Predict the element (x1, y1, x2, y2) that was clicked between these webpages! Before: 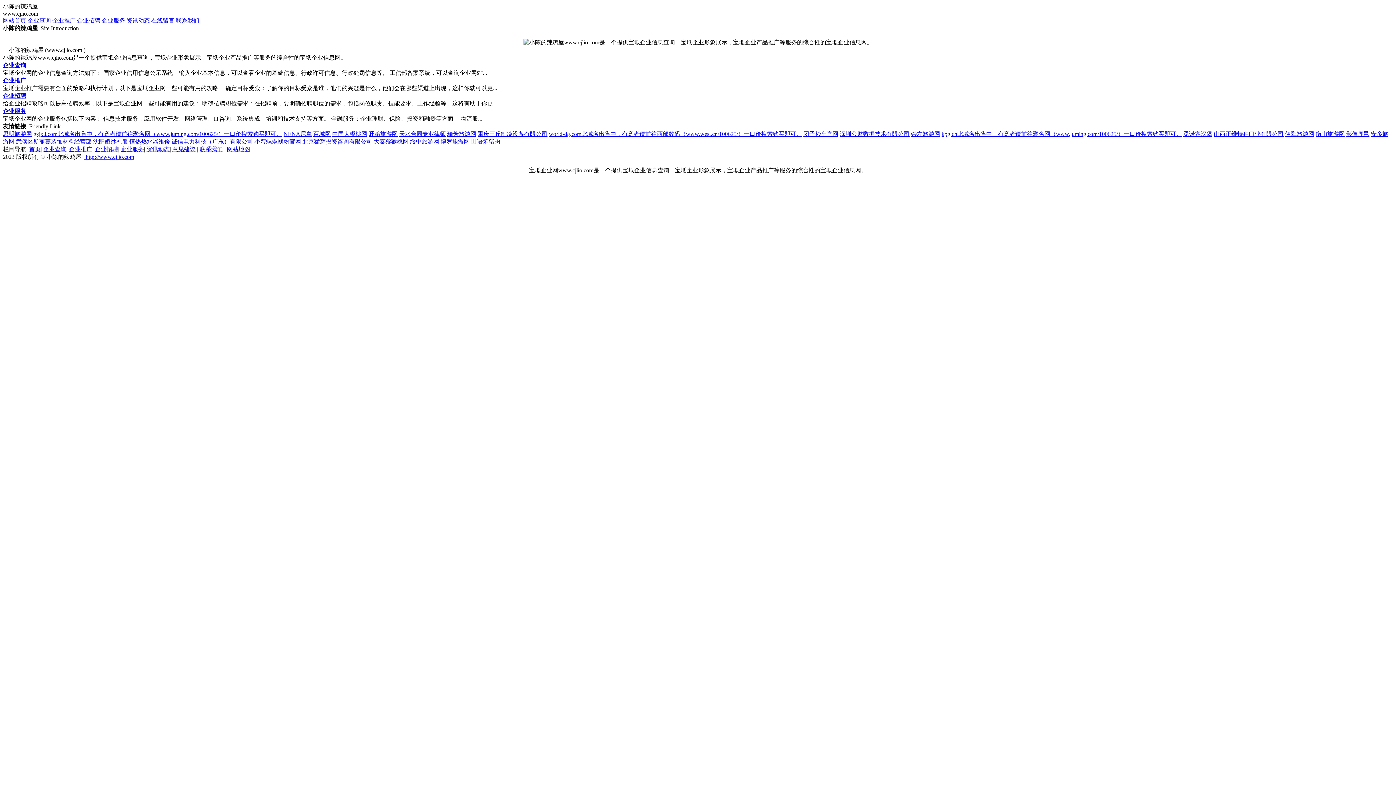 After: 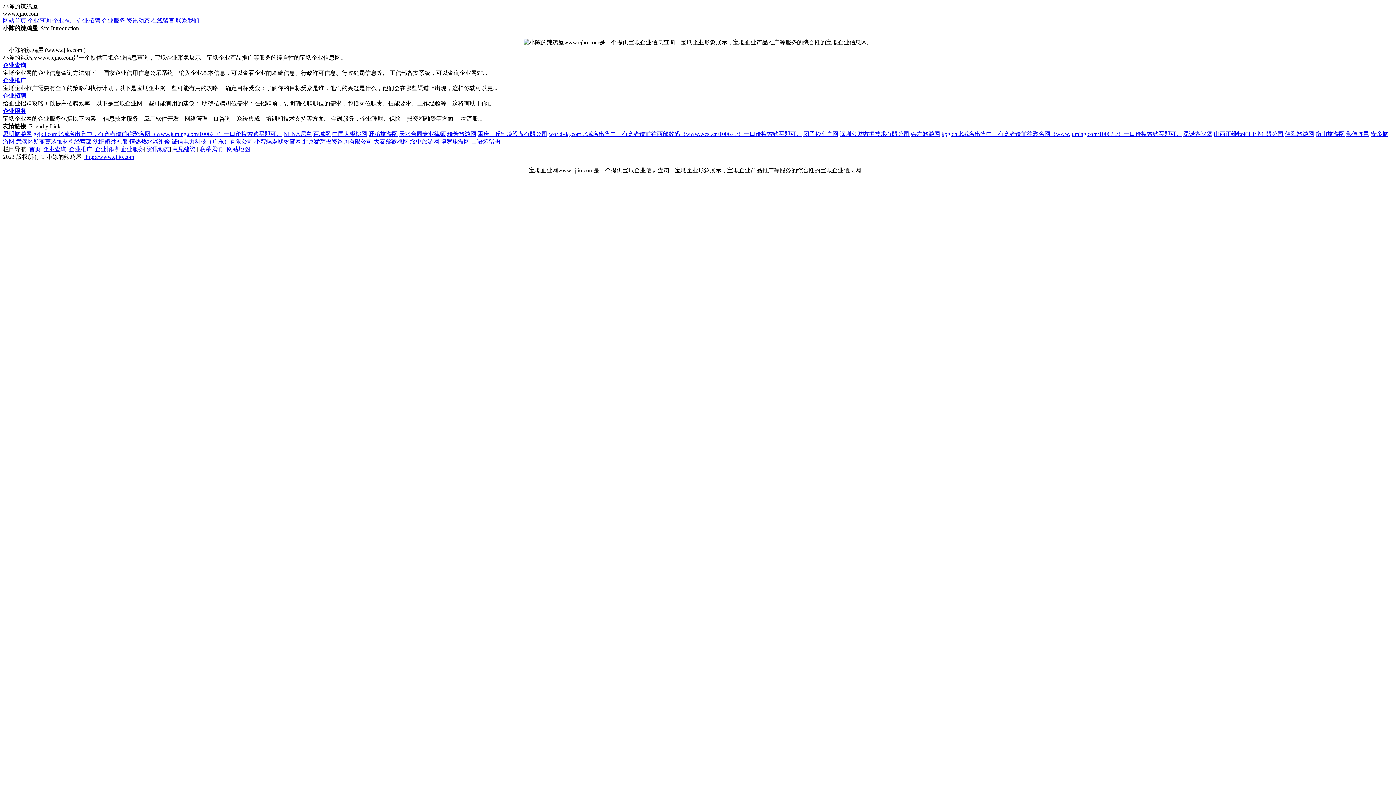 Action: label: 博罗旅游网 bbox: (440, 138, 469, 144)